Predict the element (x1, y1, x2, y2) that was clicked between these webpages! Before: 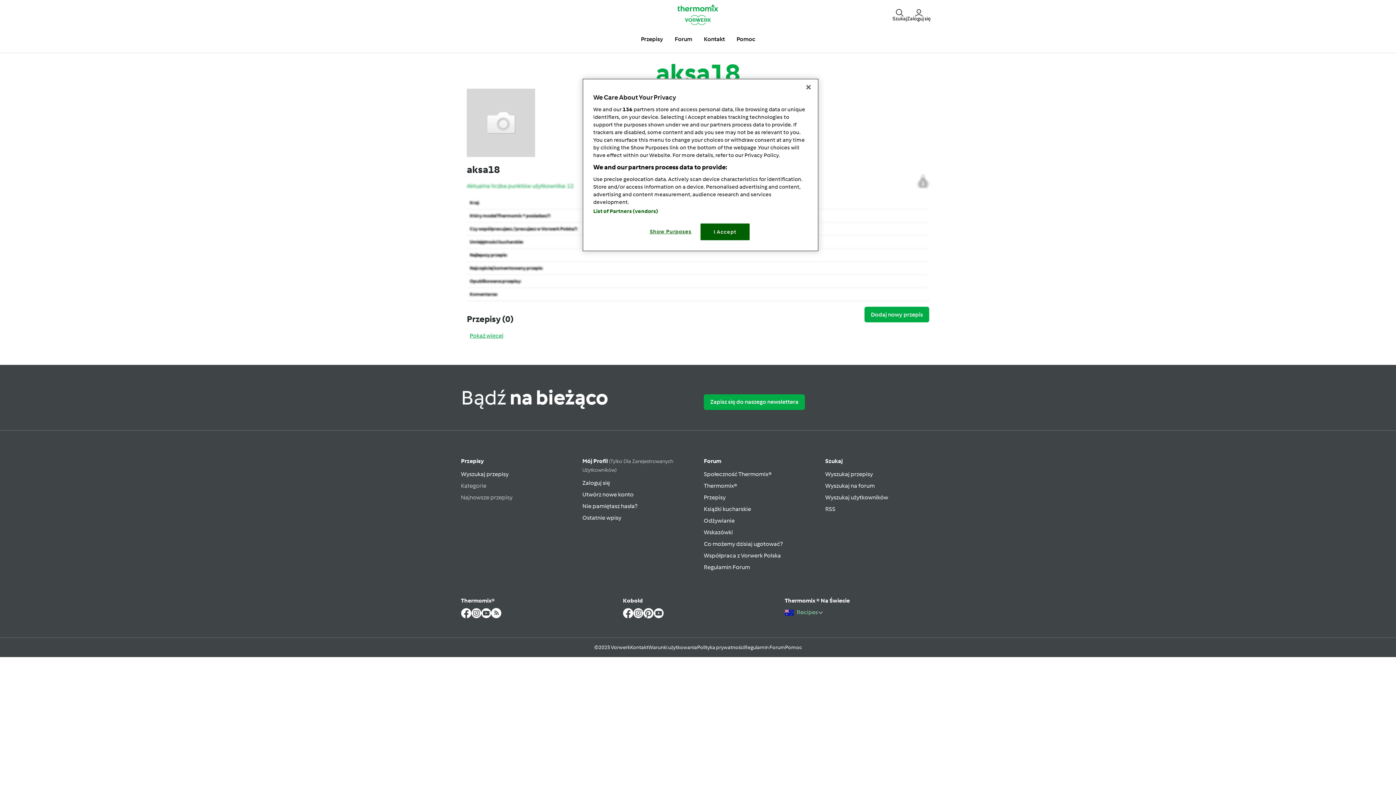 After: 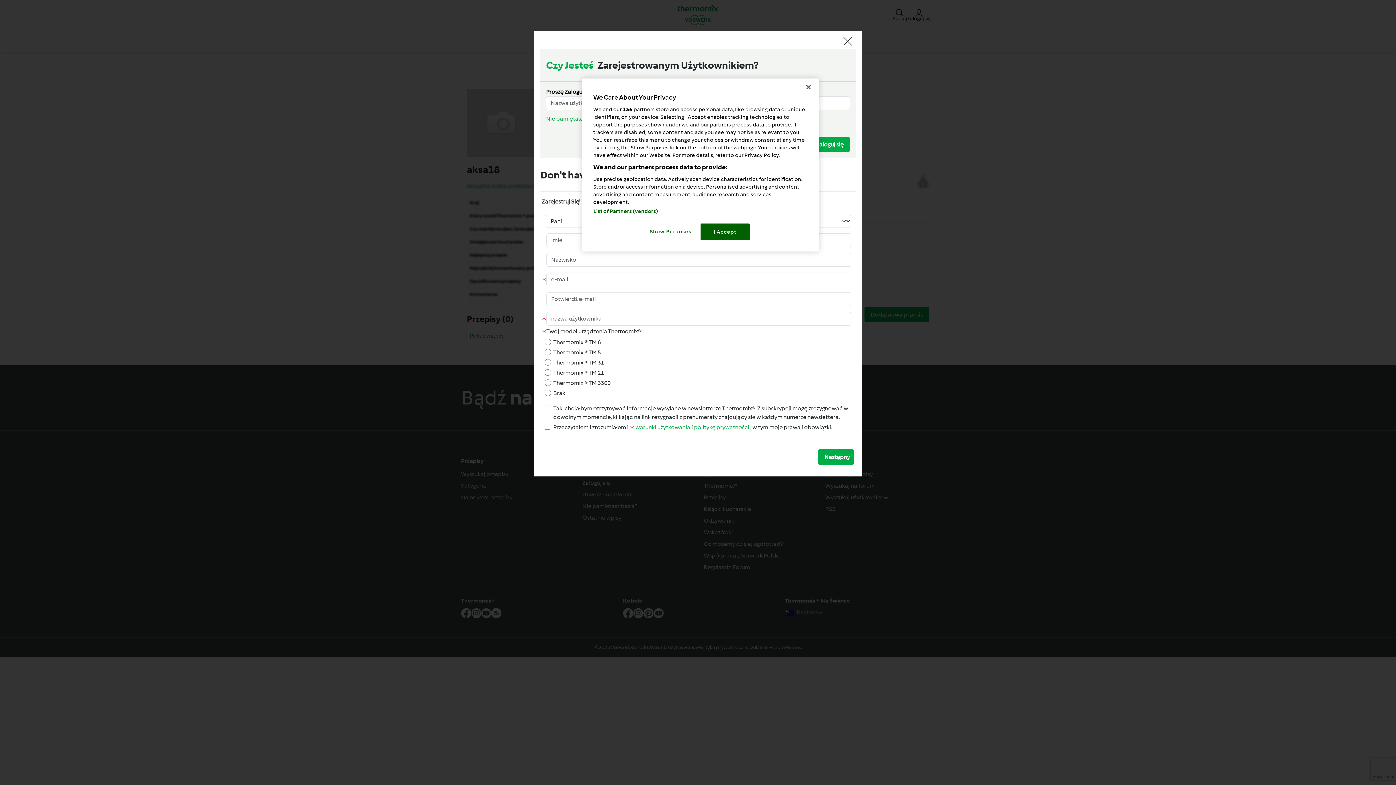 Action: bbox: (582, 491, 633, 498) label: Utwórz nowe konto